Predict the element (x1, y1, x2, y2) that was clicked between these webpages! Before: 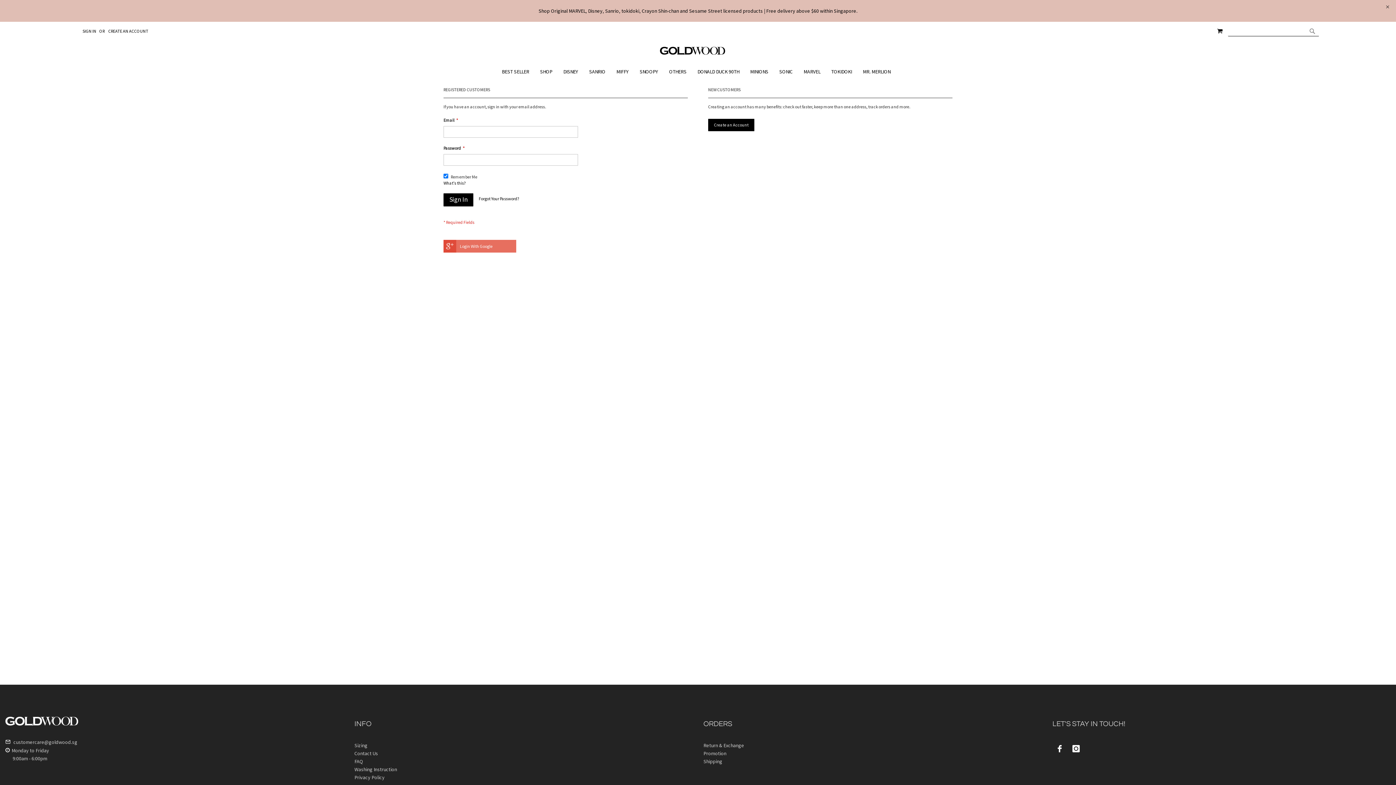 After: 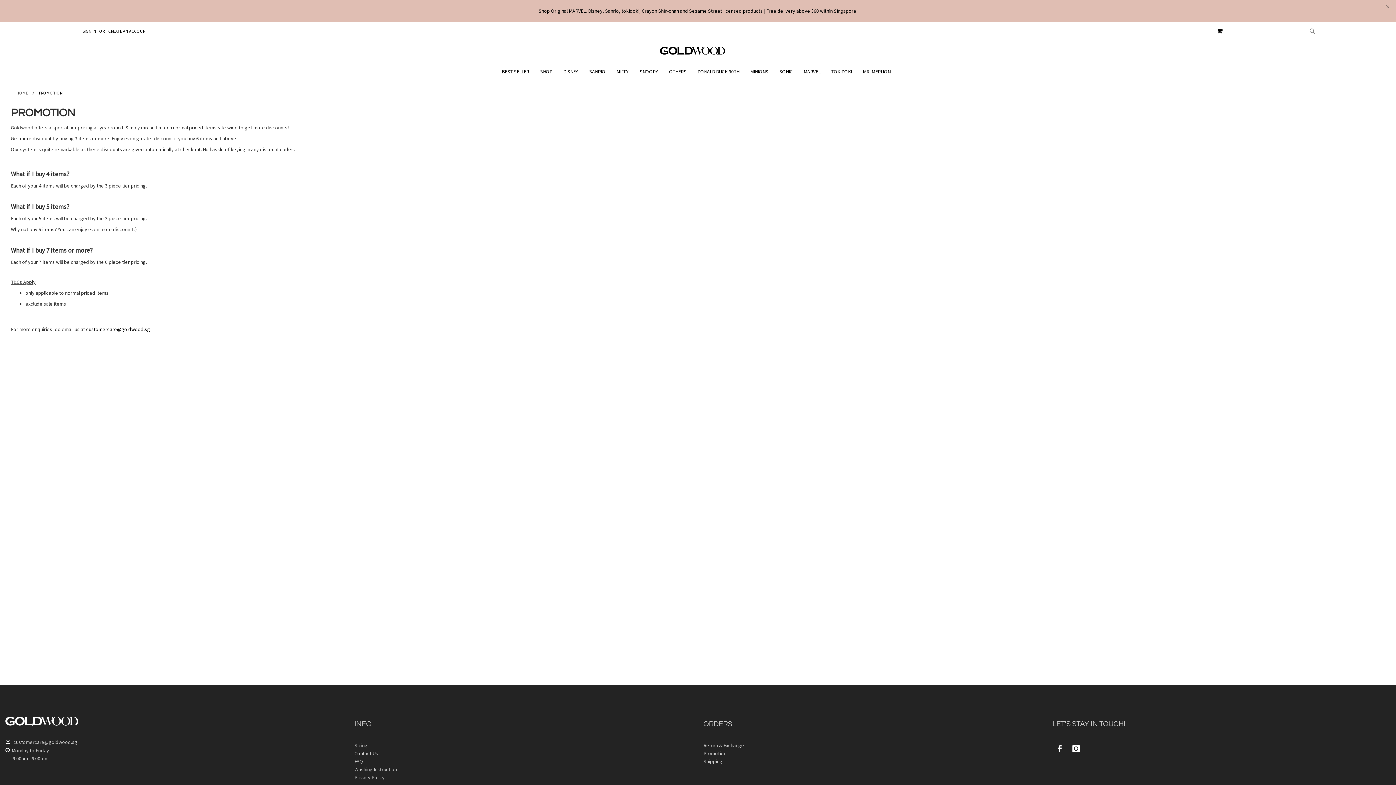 Action: label: Promotion bbox: (703, 750, 726, 757)